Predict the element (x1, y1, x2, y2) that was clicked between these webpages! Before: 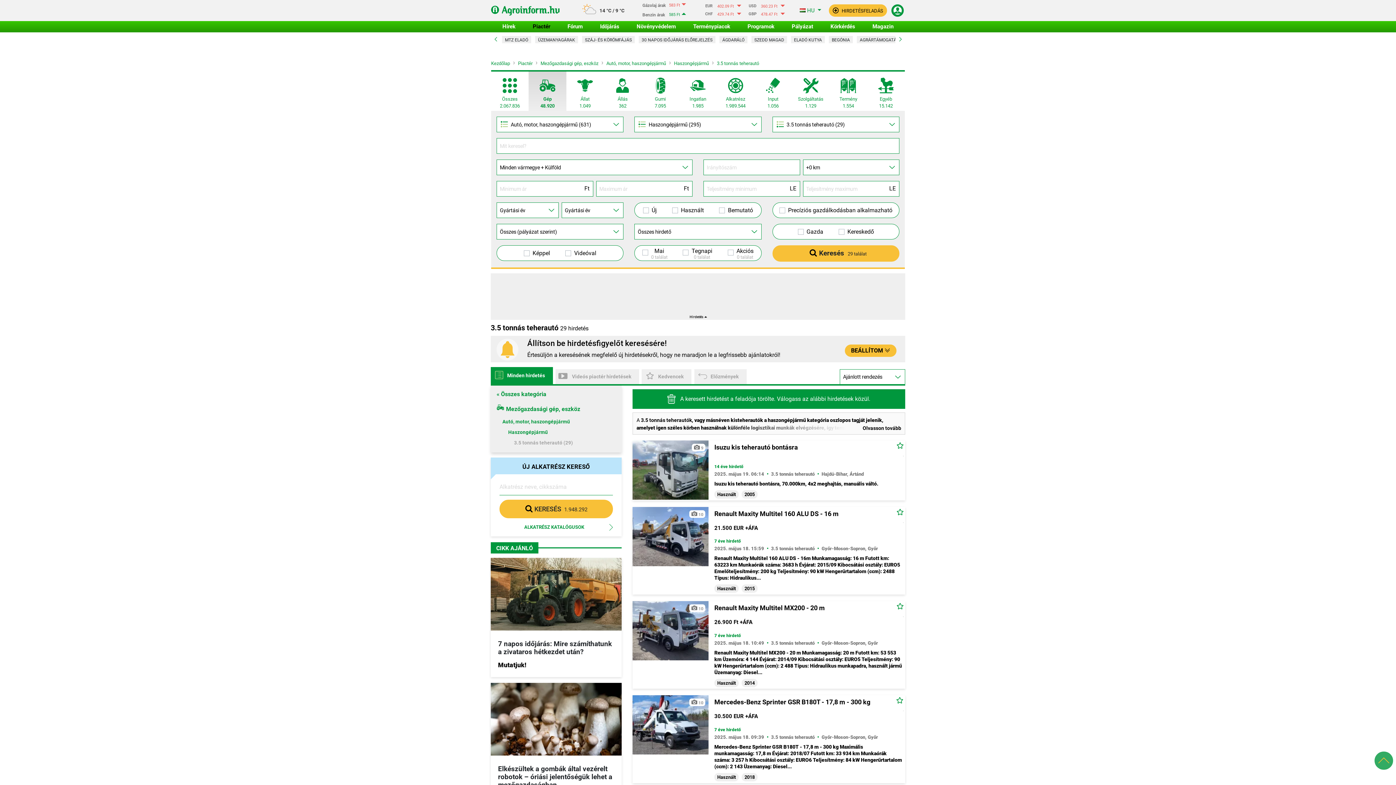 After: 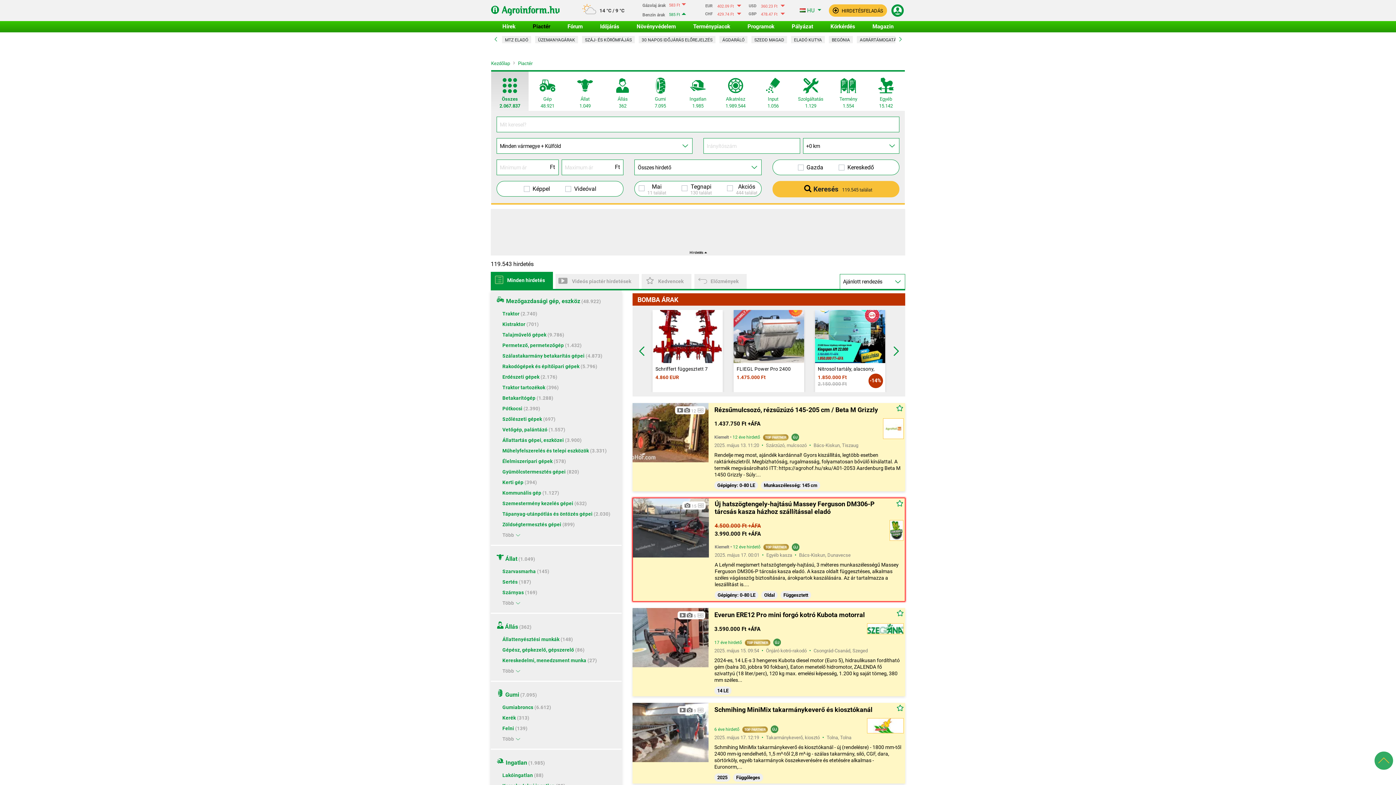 Action: label: Piactér bbox: (518, 61, 532, 65)